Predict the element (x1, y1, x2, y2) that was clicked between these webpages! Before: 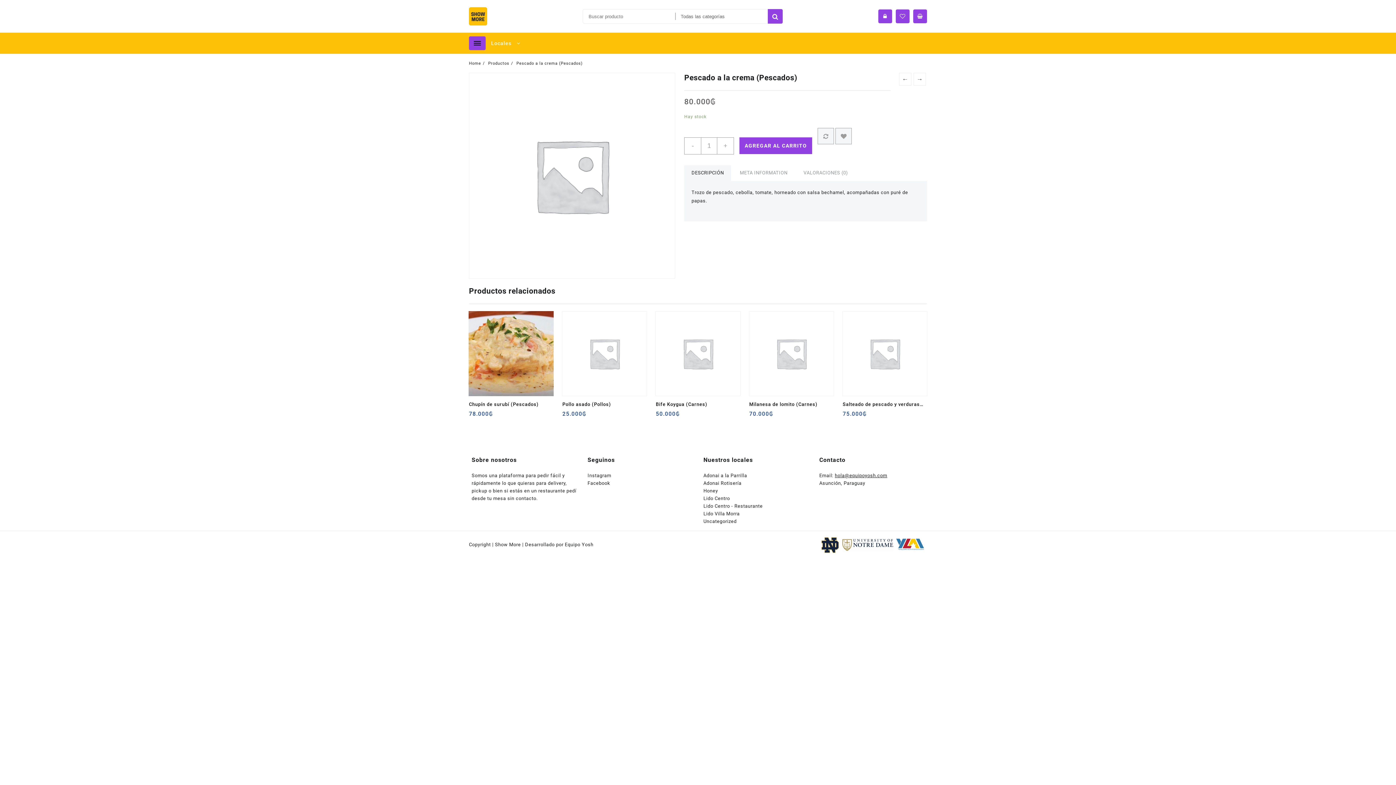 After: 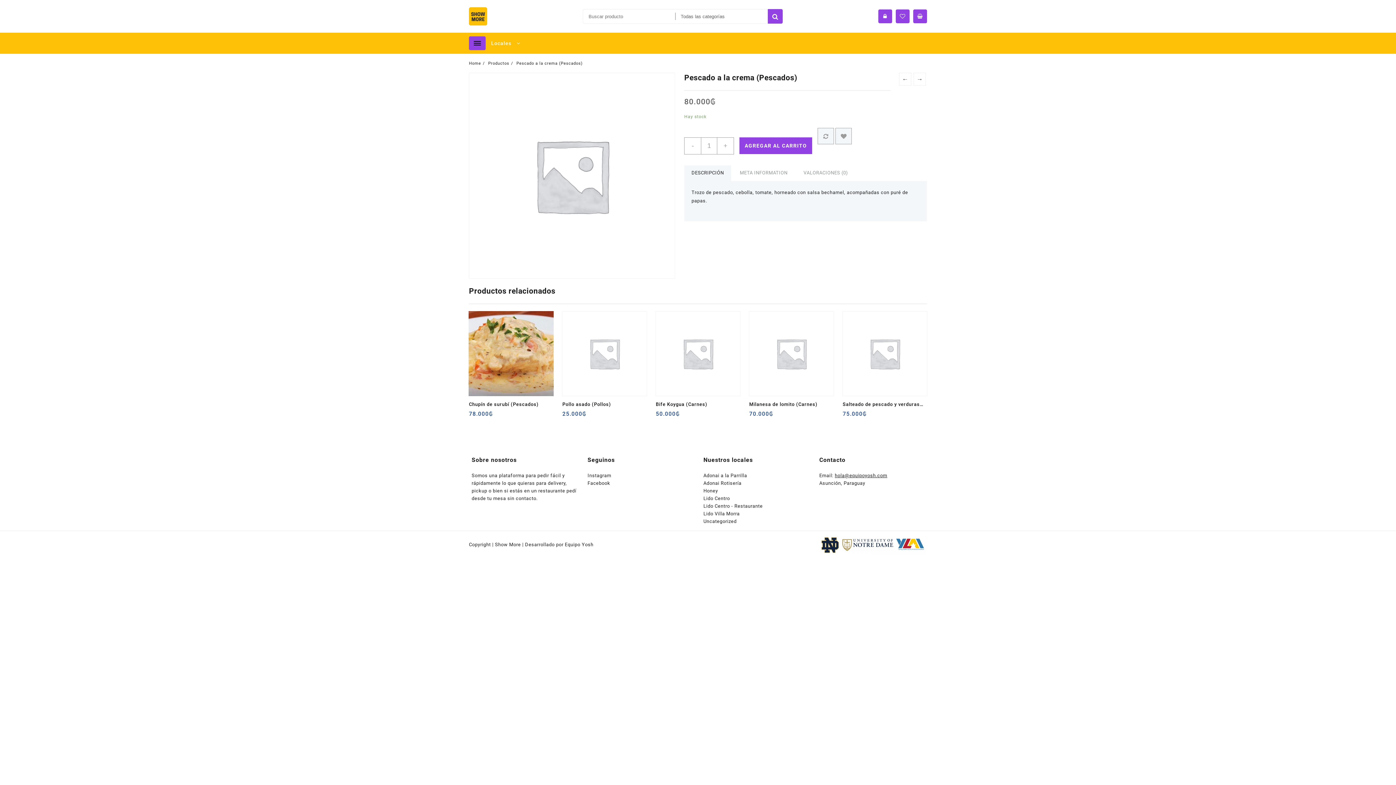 Action: bbox: (684, 165, 731, 181) label: DESCRIPCIÓN